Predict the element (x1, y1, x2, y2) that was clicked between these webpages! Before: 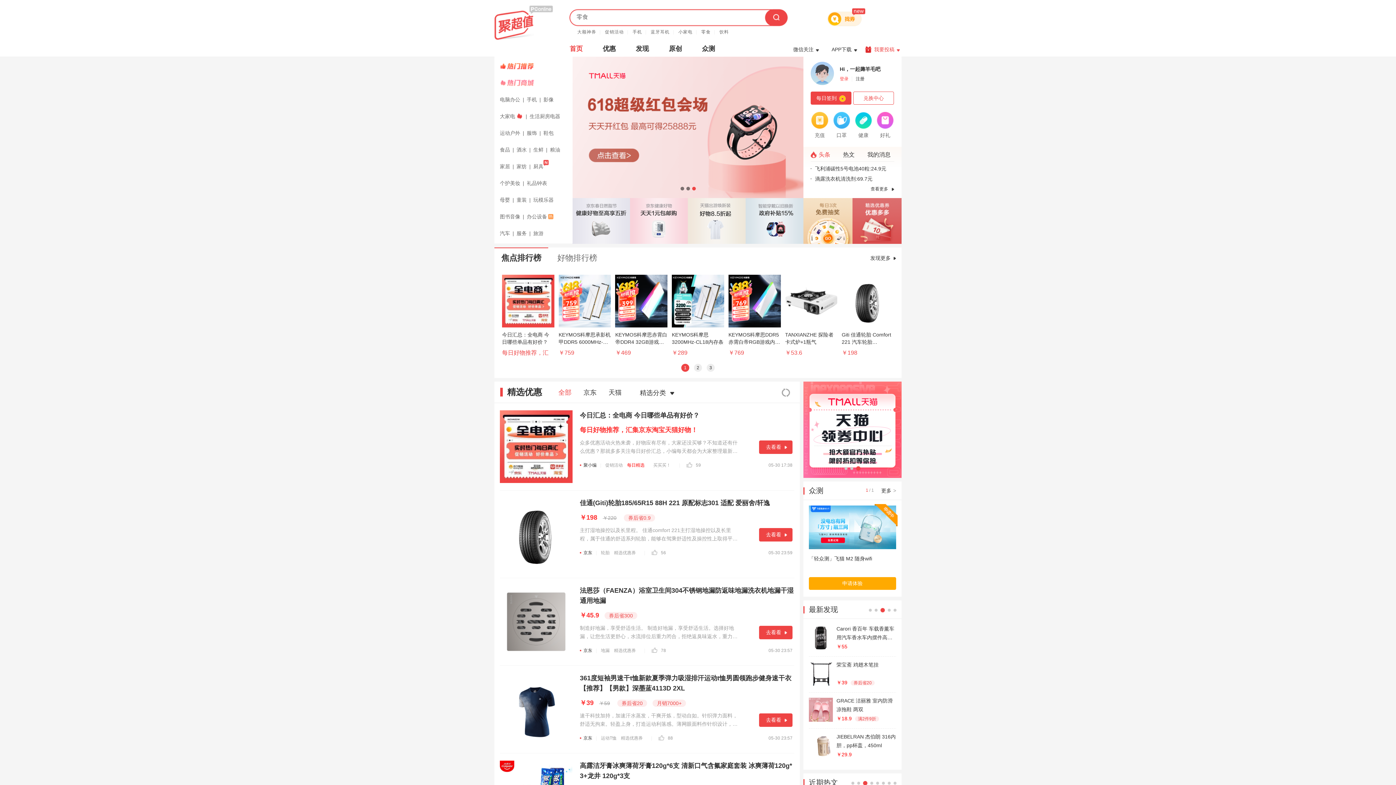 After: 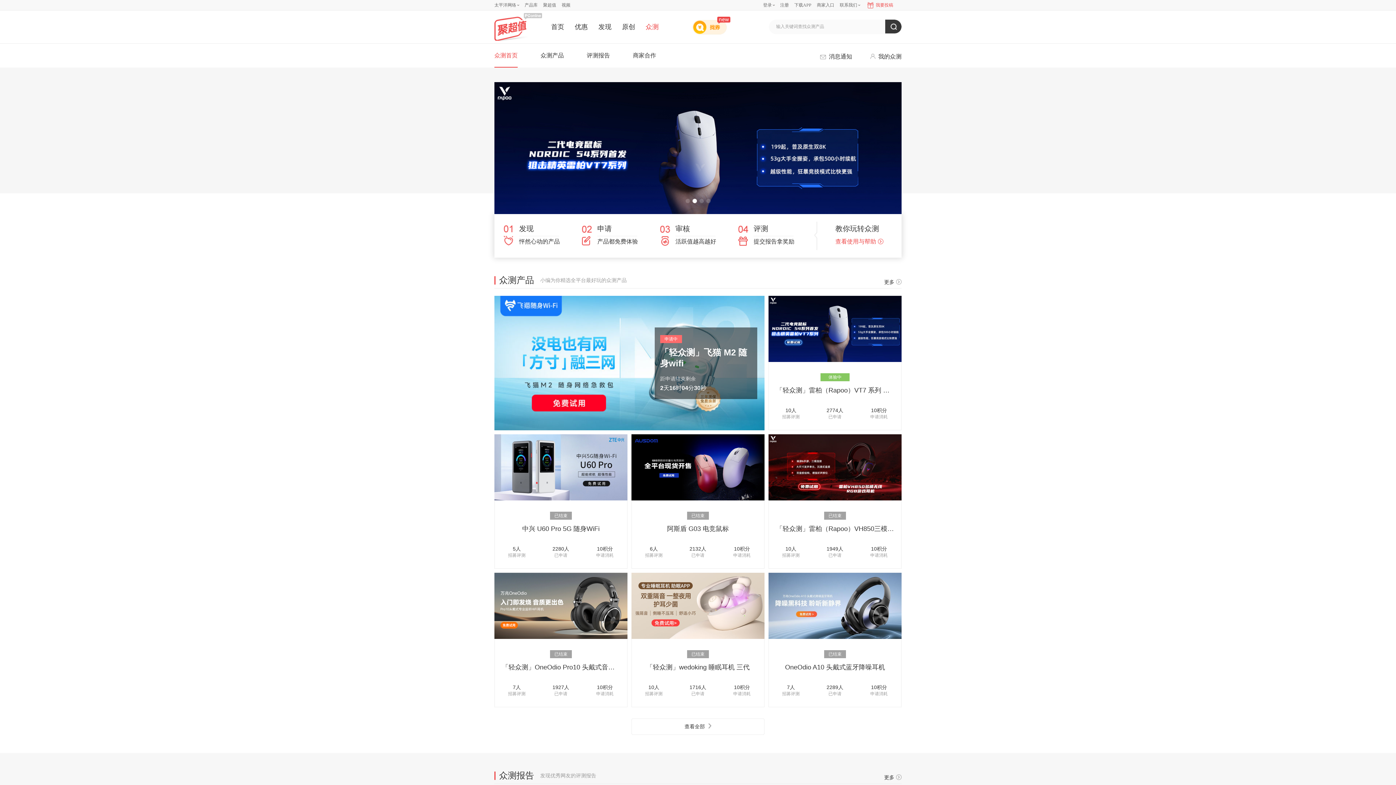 Action: label: 众测 bbox: (702, 42, 715, 56)